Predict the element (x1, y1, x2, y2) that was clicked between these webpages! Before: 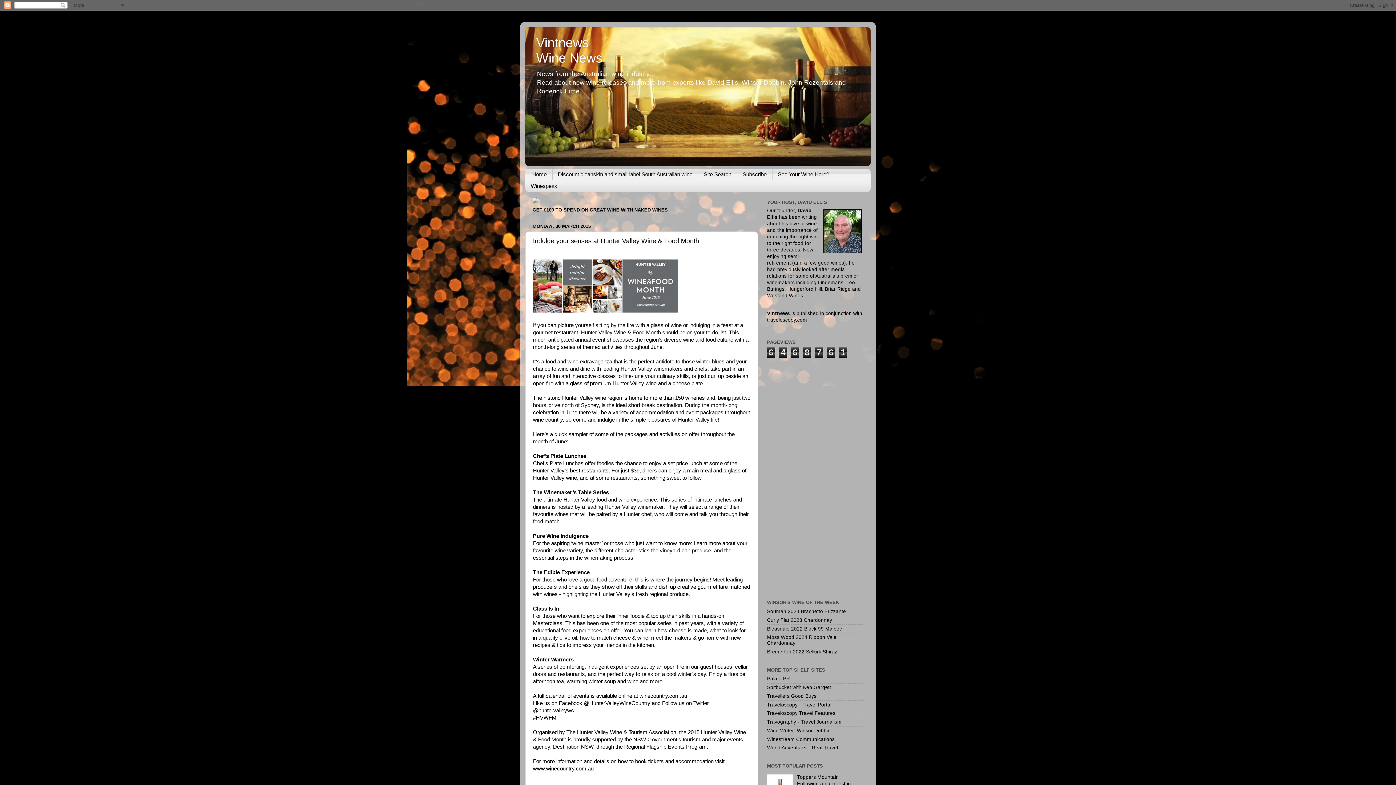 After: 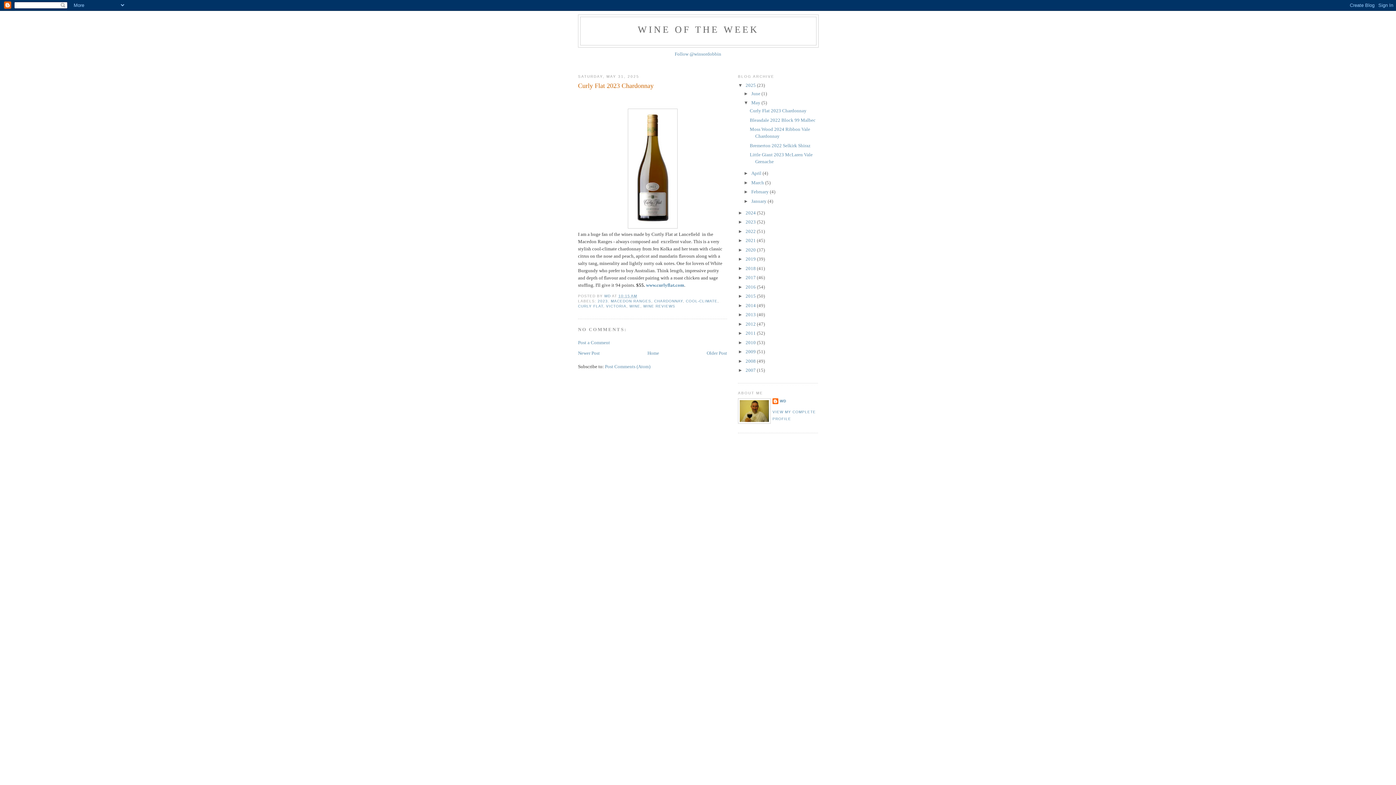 Action: label: Curly Flat 2023 Chardonnay bbox: (767, 617, 832, 623)